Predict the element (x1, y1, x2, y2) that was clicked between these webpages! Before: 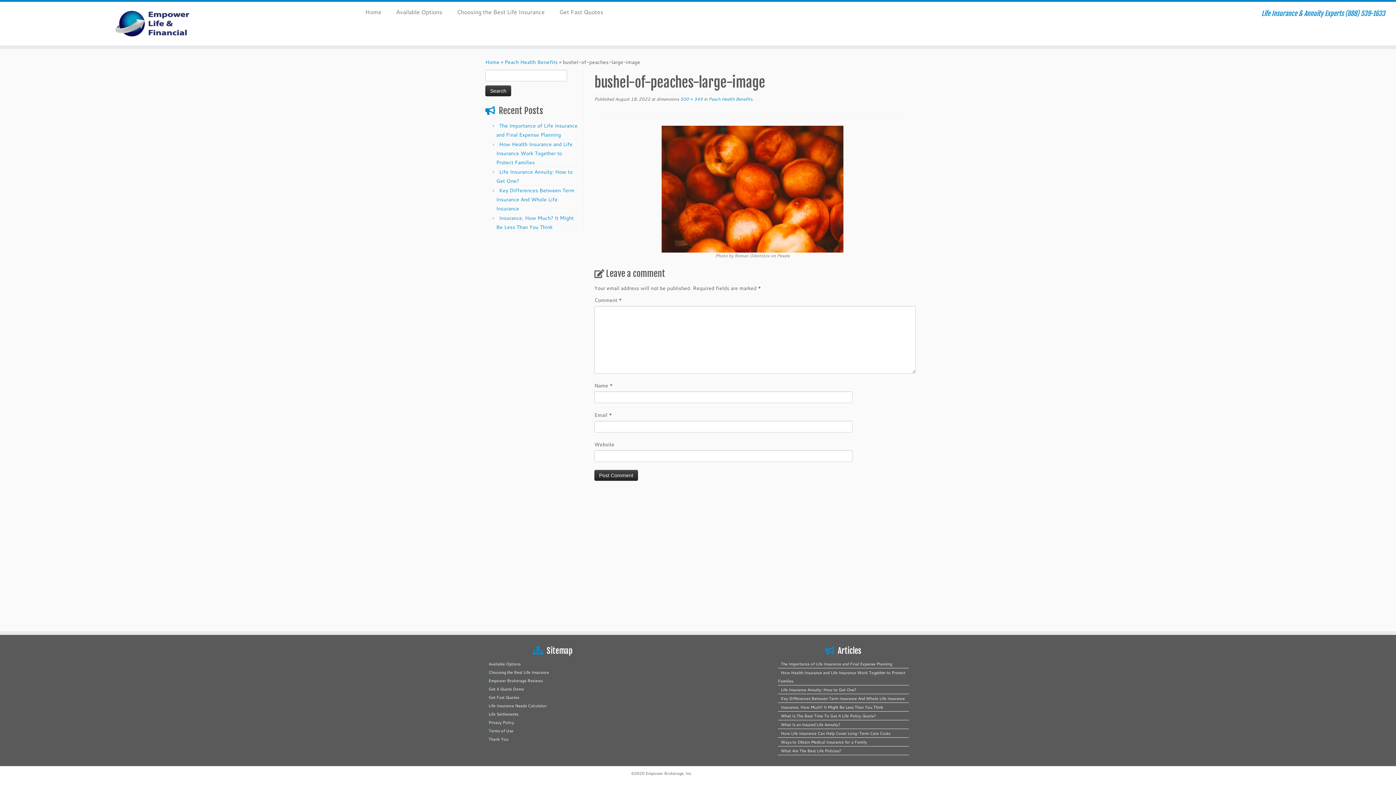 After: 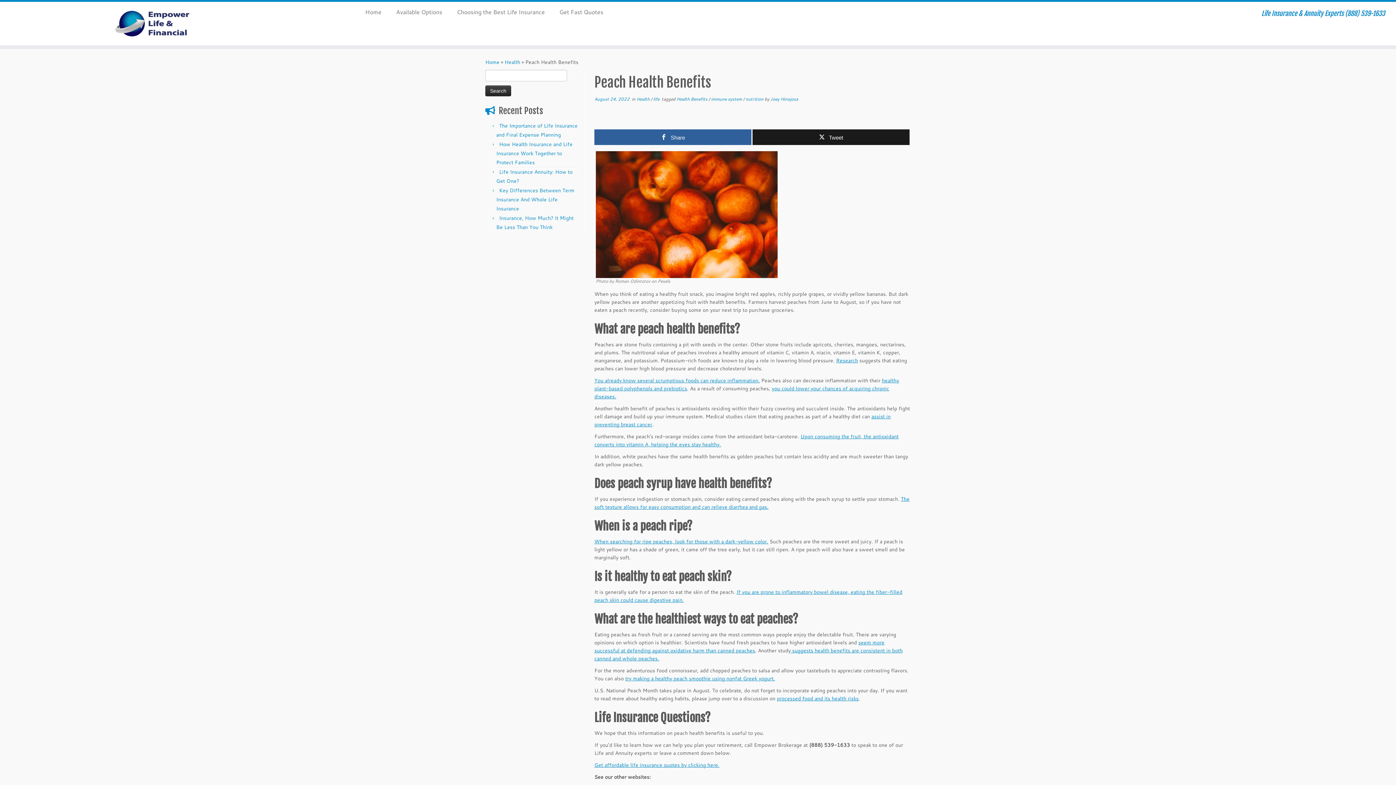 Action: label:  Peach Health Benefits bbox: (707, 96, 752, 102)